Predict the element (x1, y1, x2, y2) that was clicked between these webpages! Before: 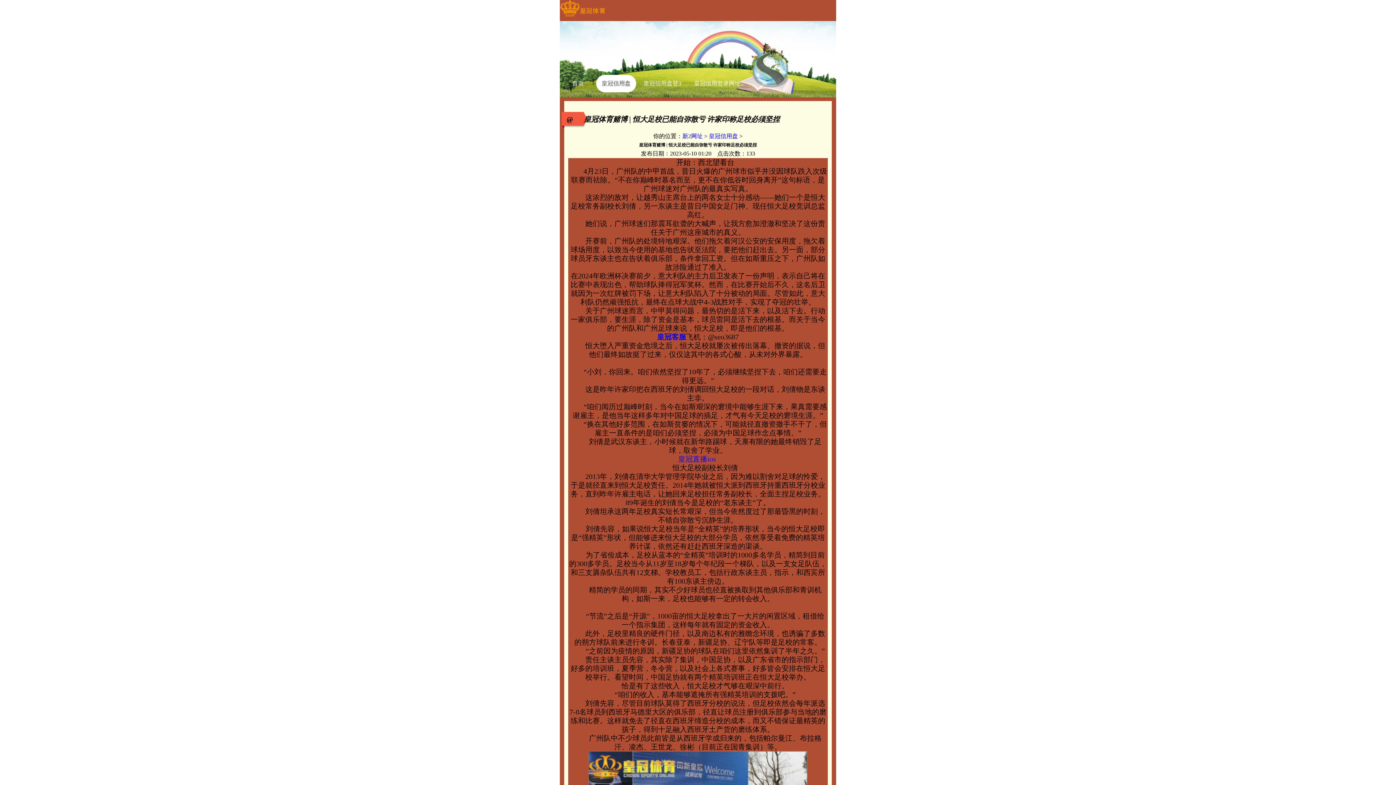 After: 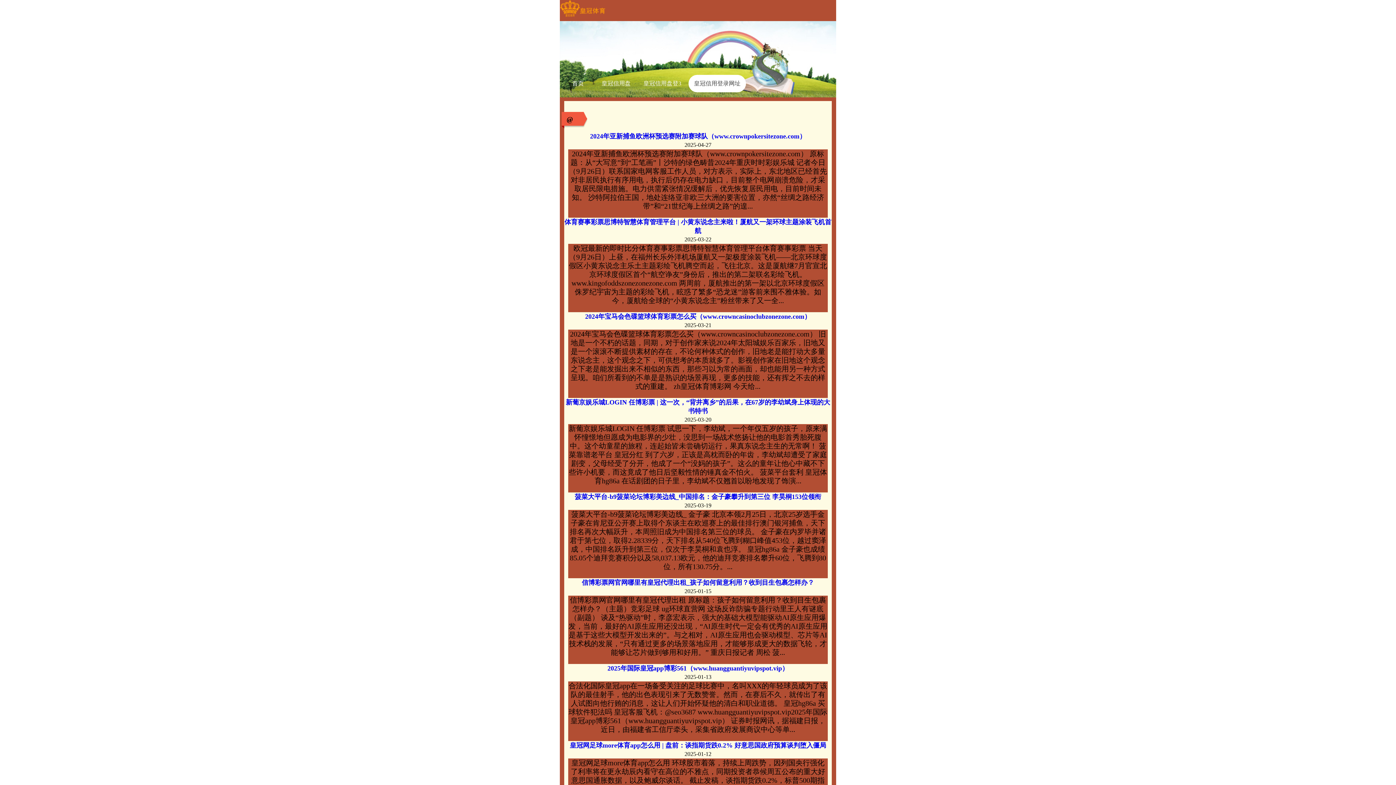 Action: label: 皇冠信用登录网址 bbox: (688, 74, 746, 92)